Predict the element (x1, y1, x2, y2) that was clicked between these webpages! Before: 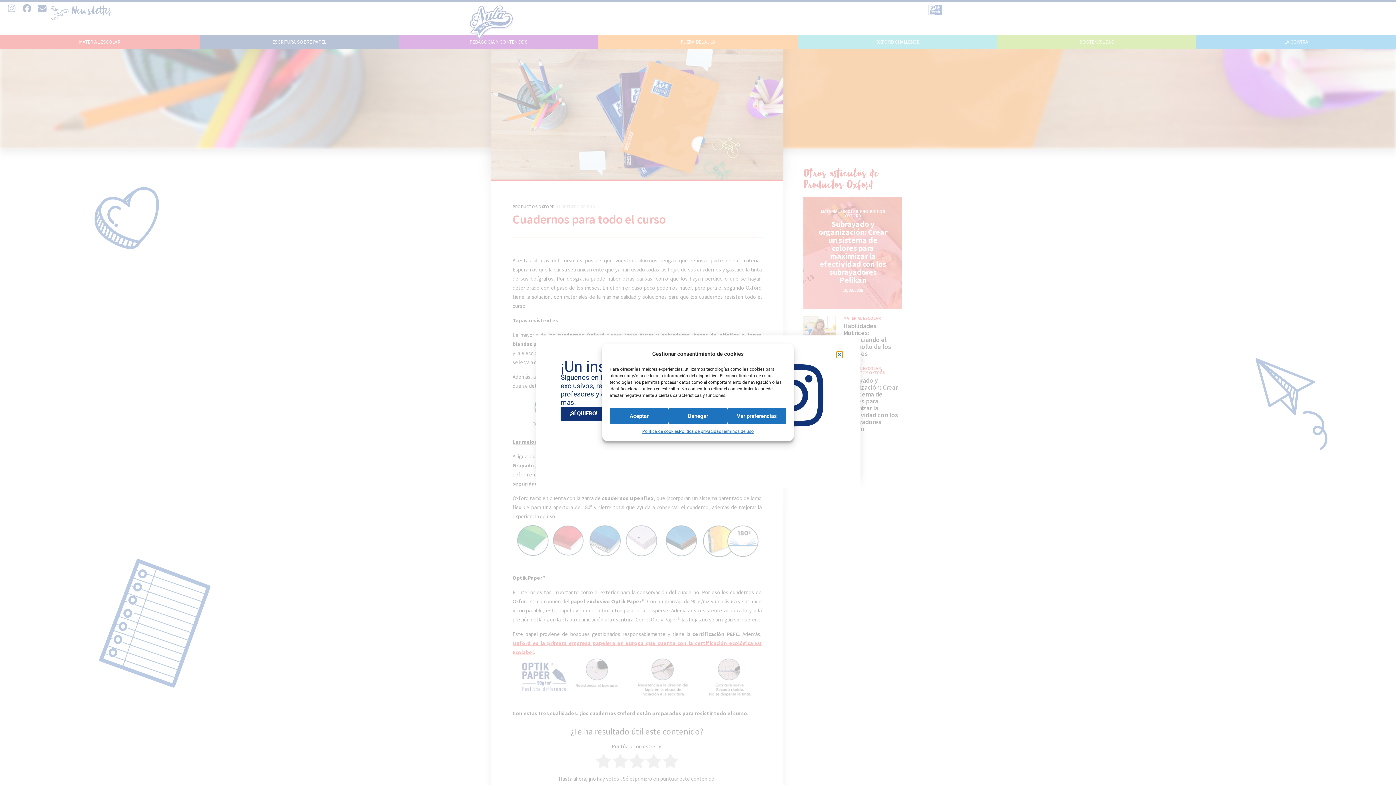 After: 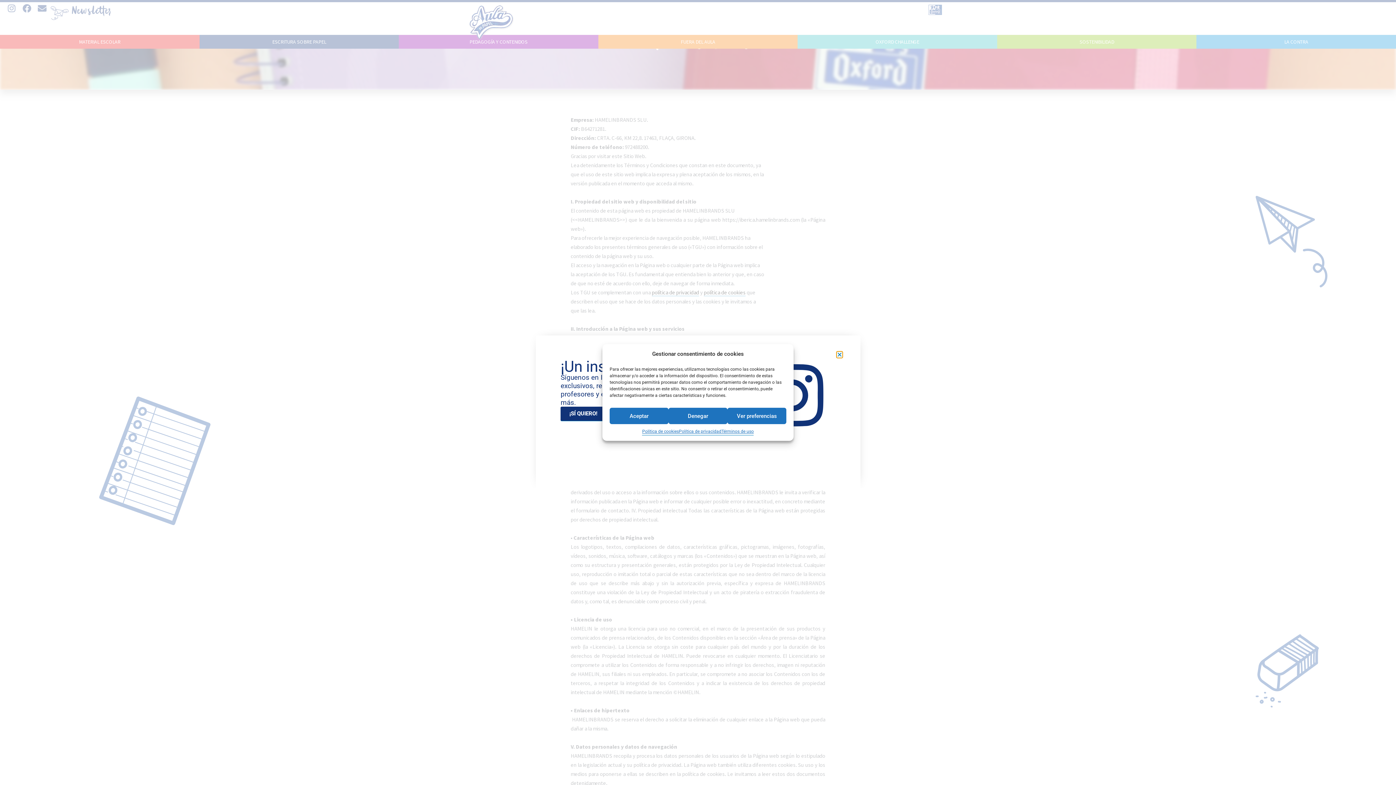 Action: label: Términos de uso bbox: (721, 428, 753, 435)